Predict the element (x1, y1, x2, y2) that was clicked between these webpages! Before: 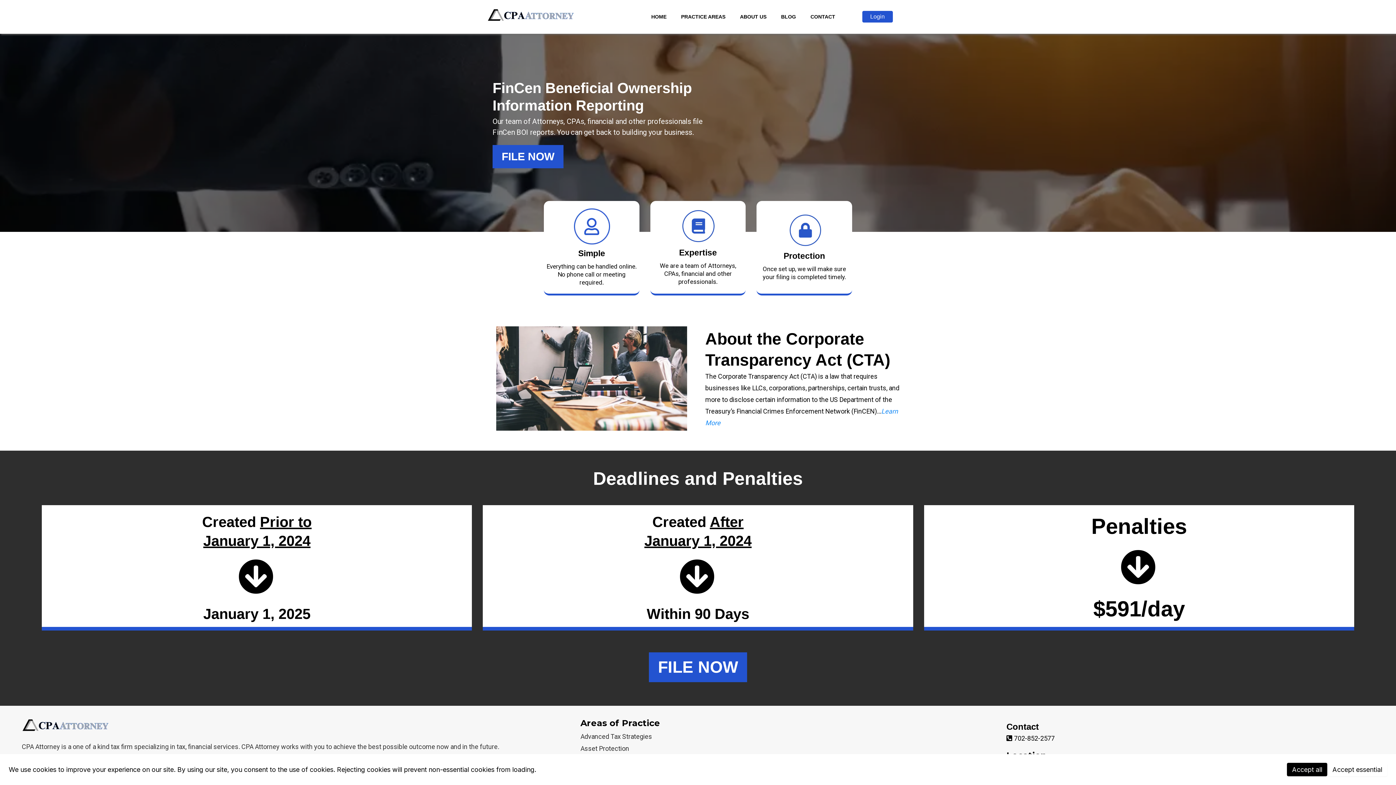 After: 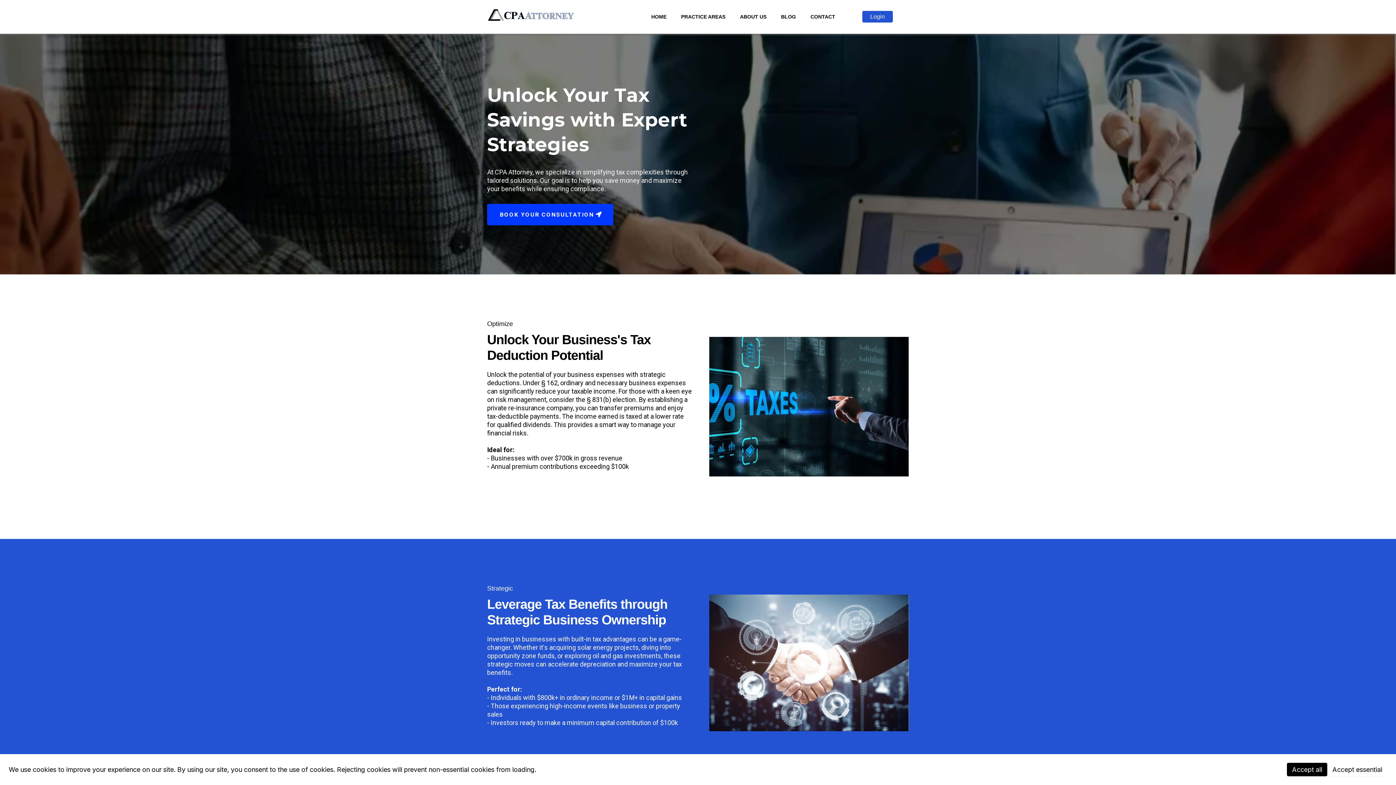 Action: bbox: (580, 733, 652, 740) label: Advanced Tax Strategies